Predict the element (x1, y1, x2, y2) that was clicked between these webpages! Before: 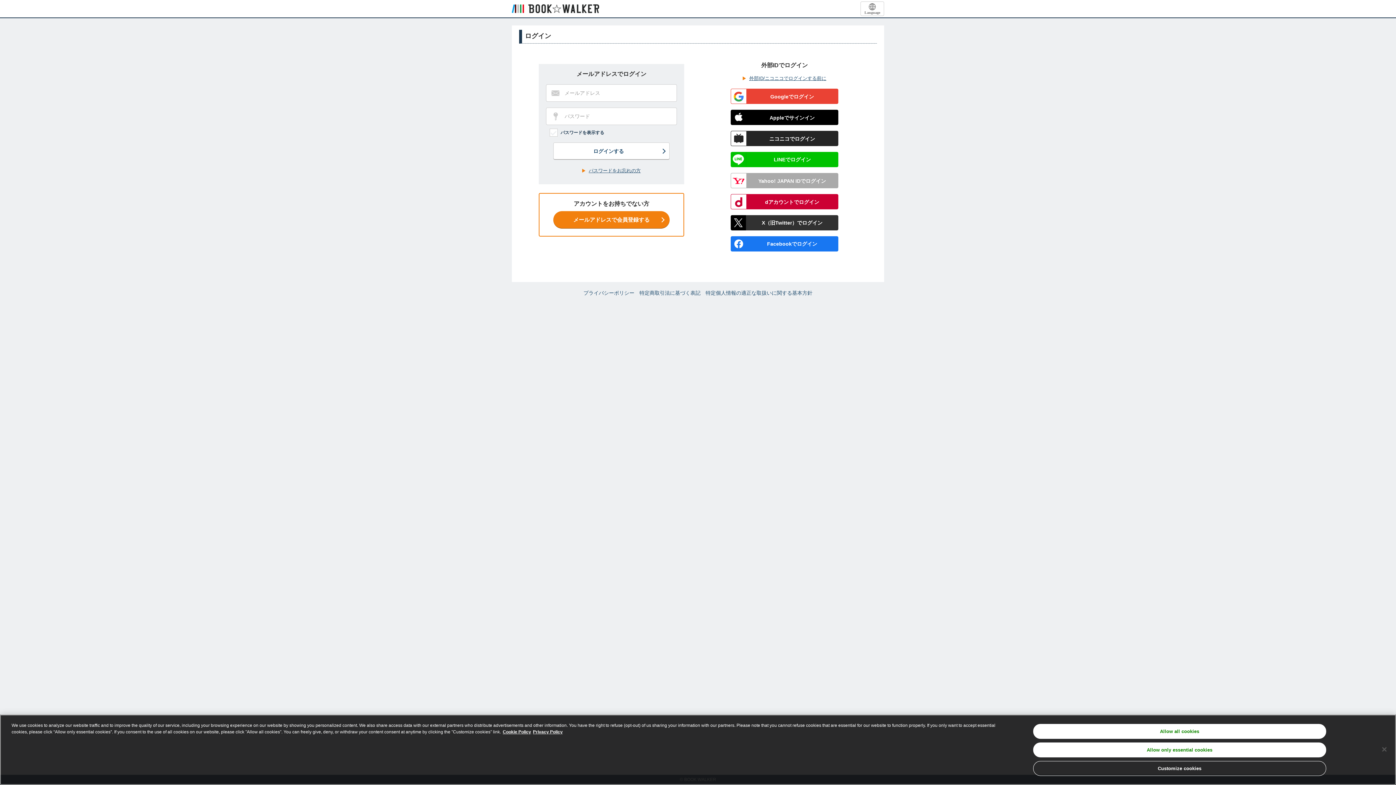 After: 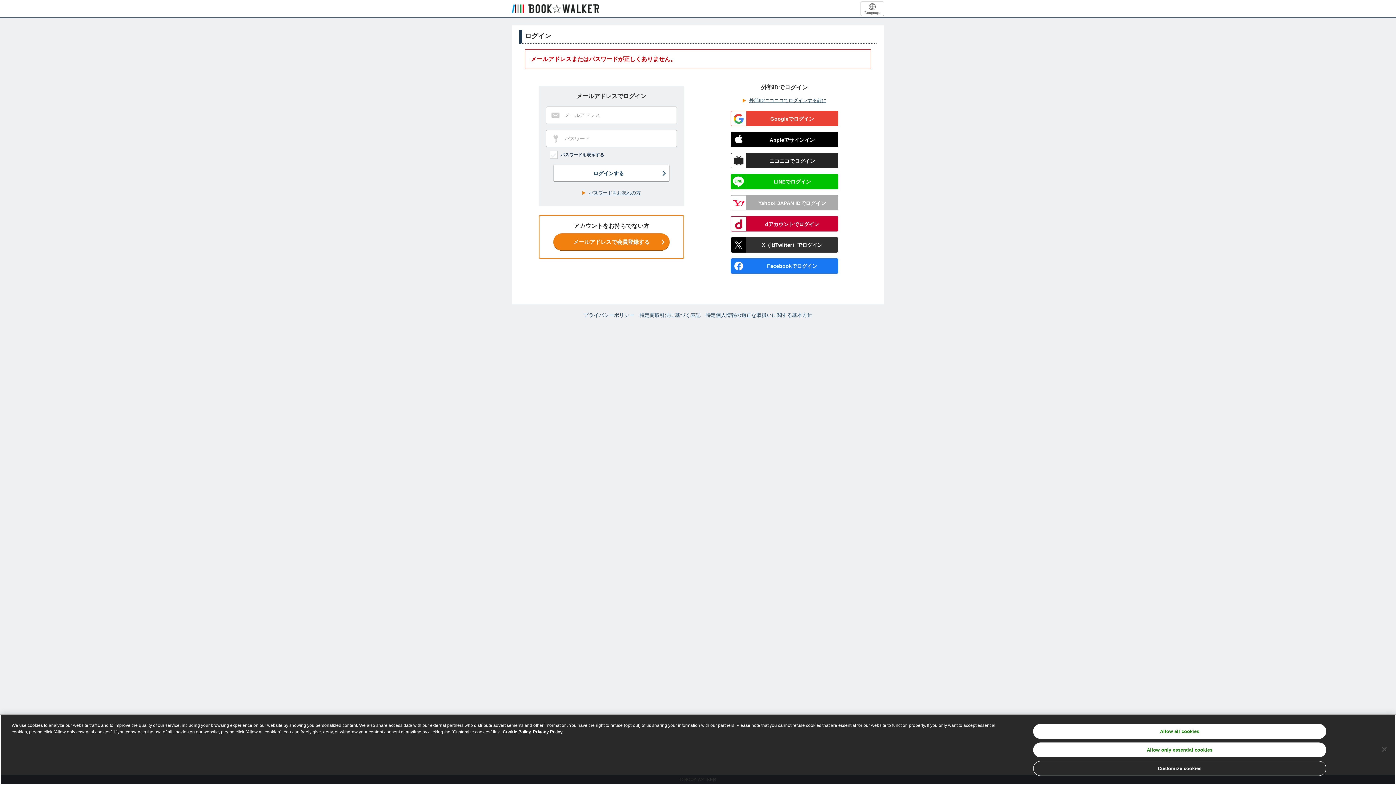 Action: label: ログインする bbox: (553, 142, 669, 160)